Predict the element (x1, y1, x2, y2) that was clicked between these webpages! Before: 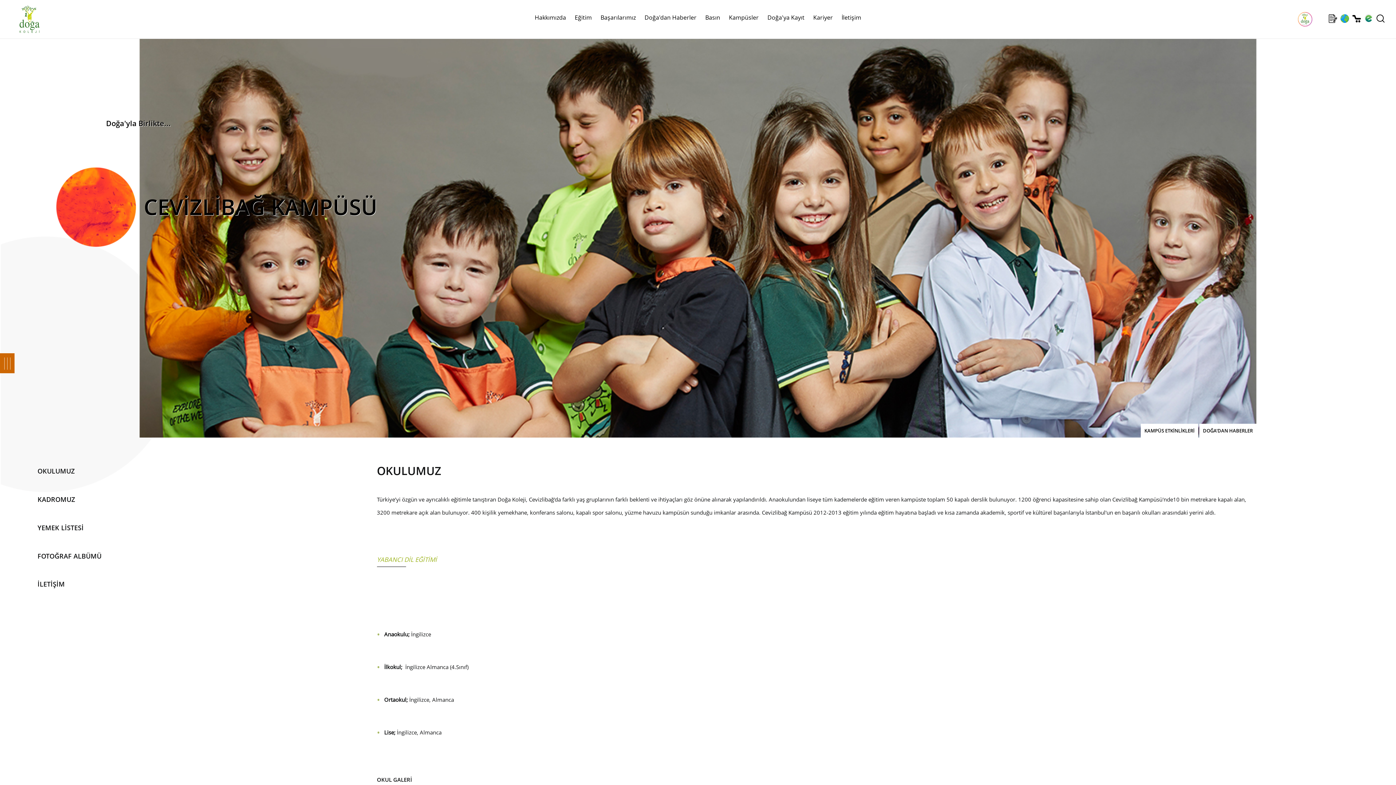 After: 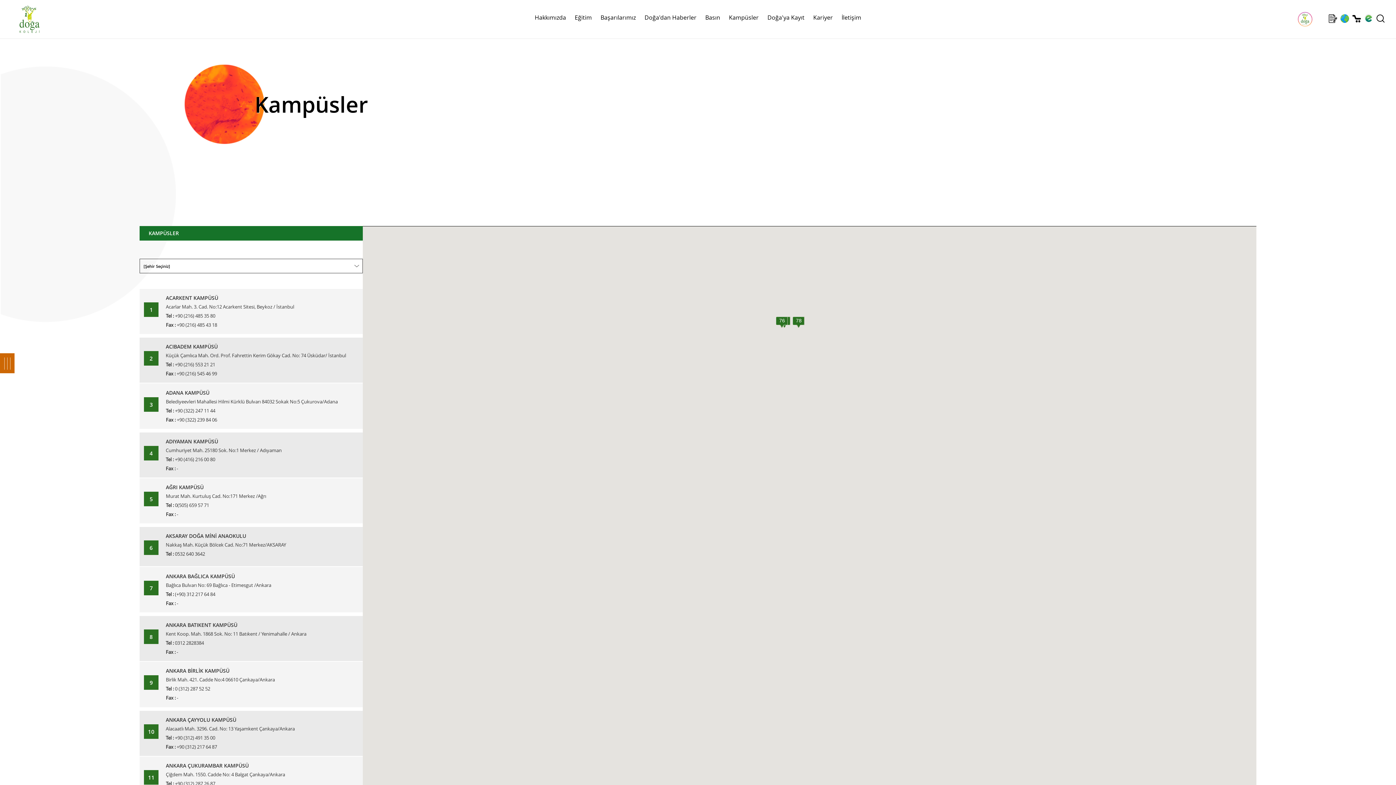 Action: label: Kampüsler bbox: (724, 6, 763, 28)